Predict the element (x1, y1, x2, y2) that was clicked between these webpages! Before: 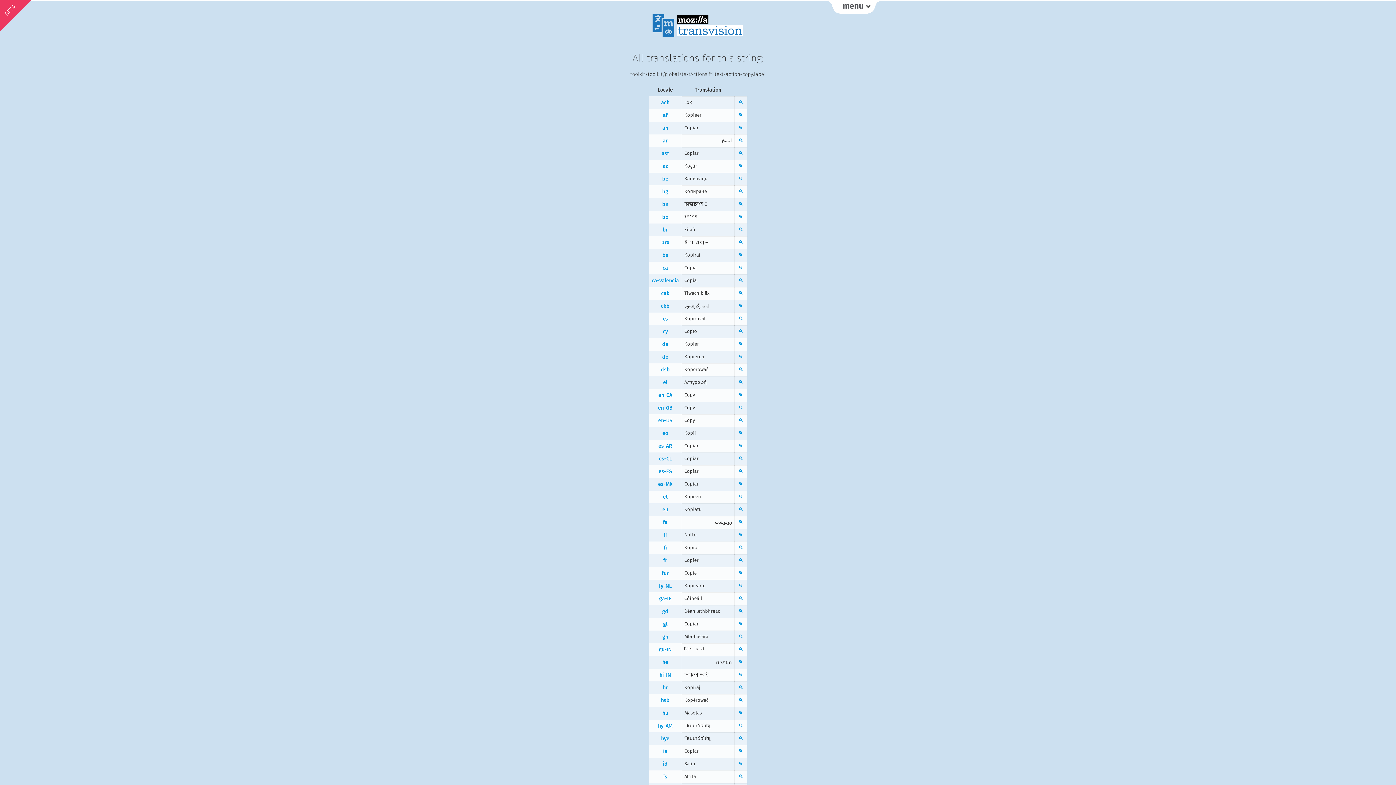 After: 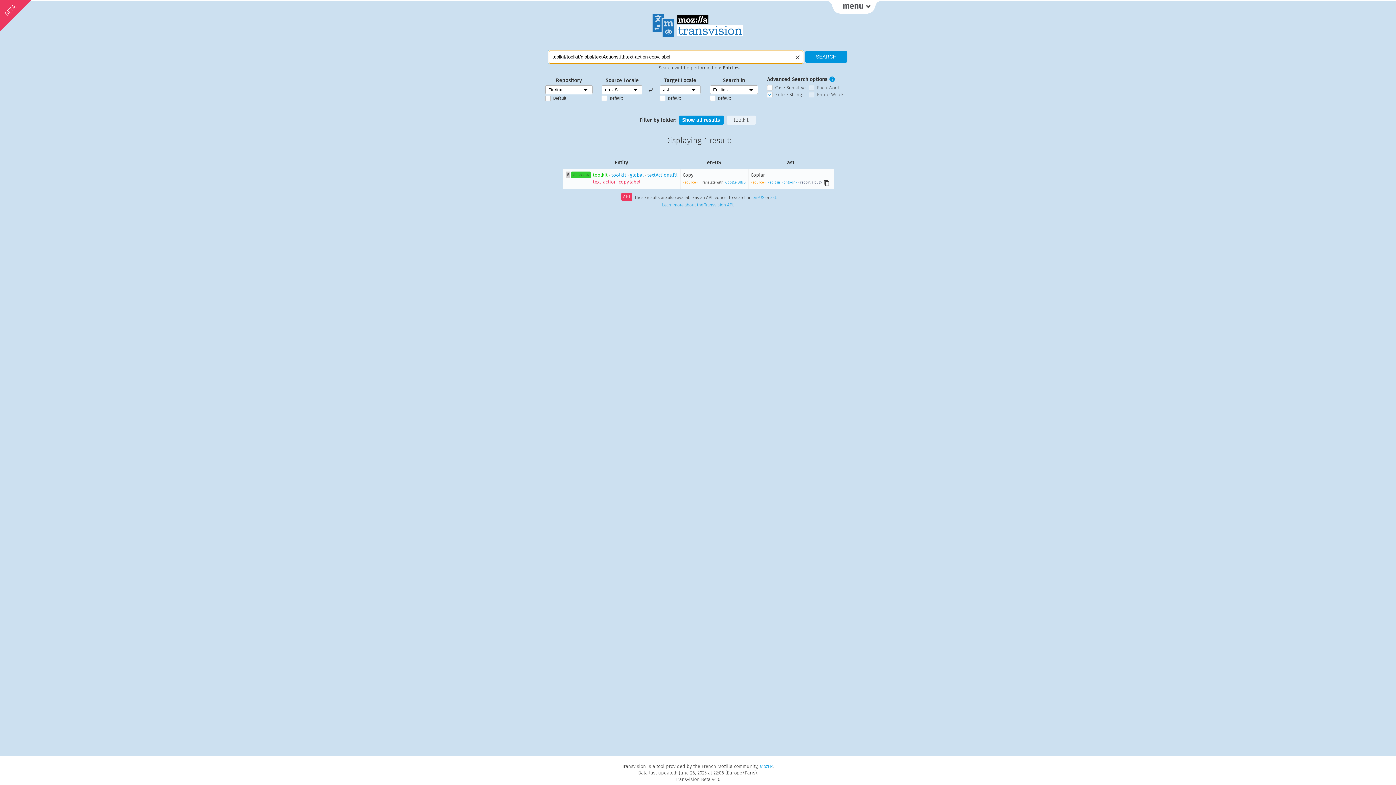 Action: label: 🔍 bbox: (737, 149, 744, 156)